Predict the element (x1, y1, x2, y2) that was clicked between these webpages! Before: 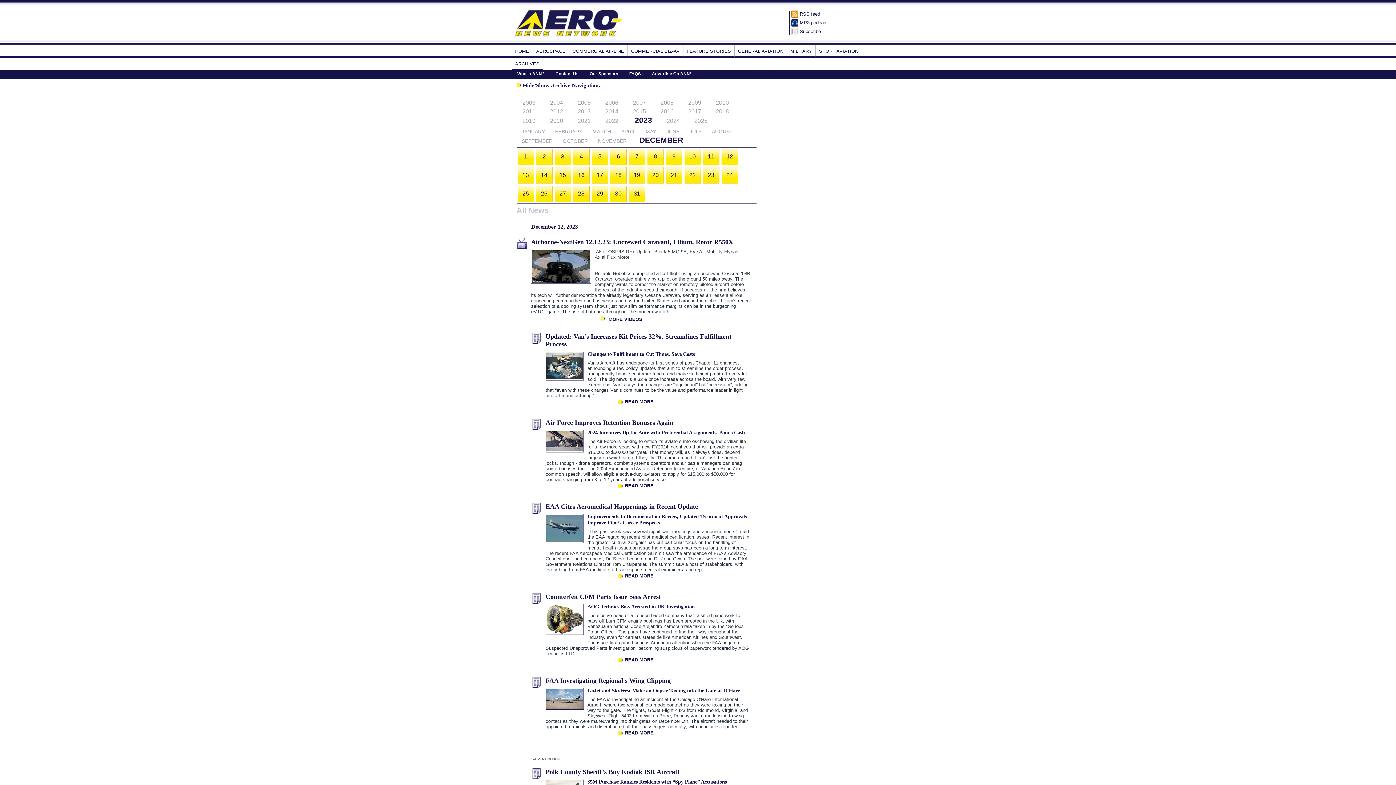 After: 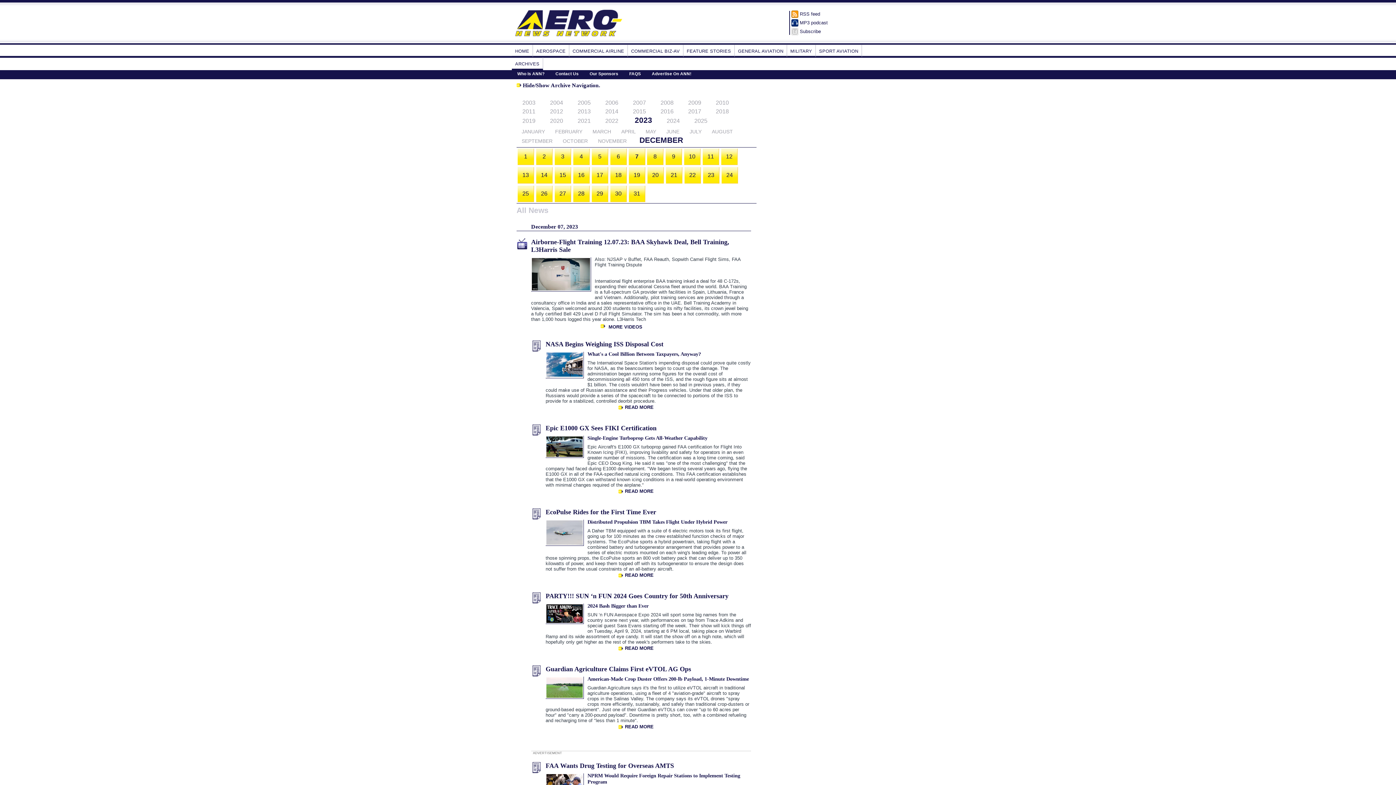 Action: bbox: (639, 136, 683, 144) label: DECEMBER